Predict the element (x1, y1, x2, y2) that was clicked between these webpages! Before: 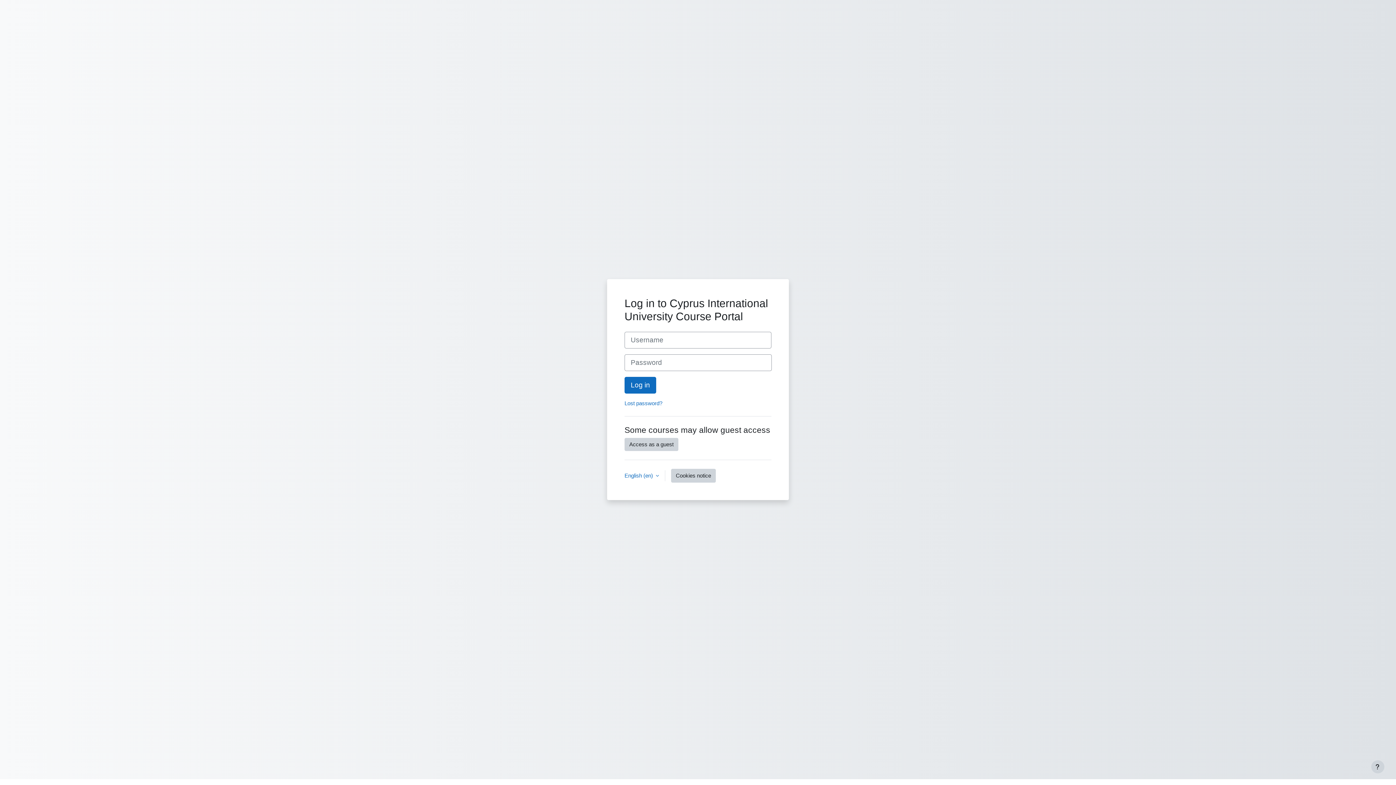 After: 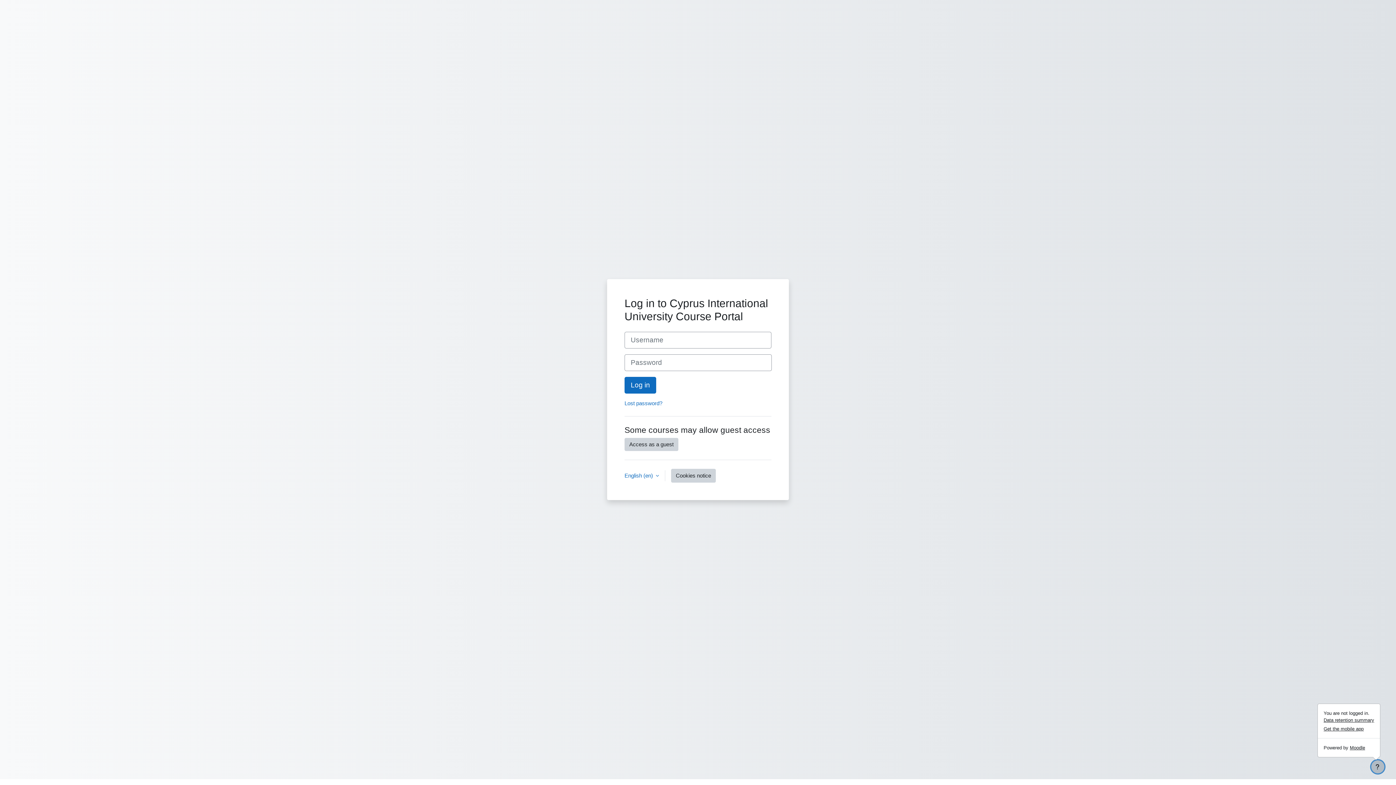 Action: label: Show footer bbox: (1371, 760, 1384, 773)